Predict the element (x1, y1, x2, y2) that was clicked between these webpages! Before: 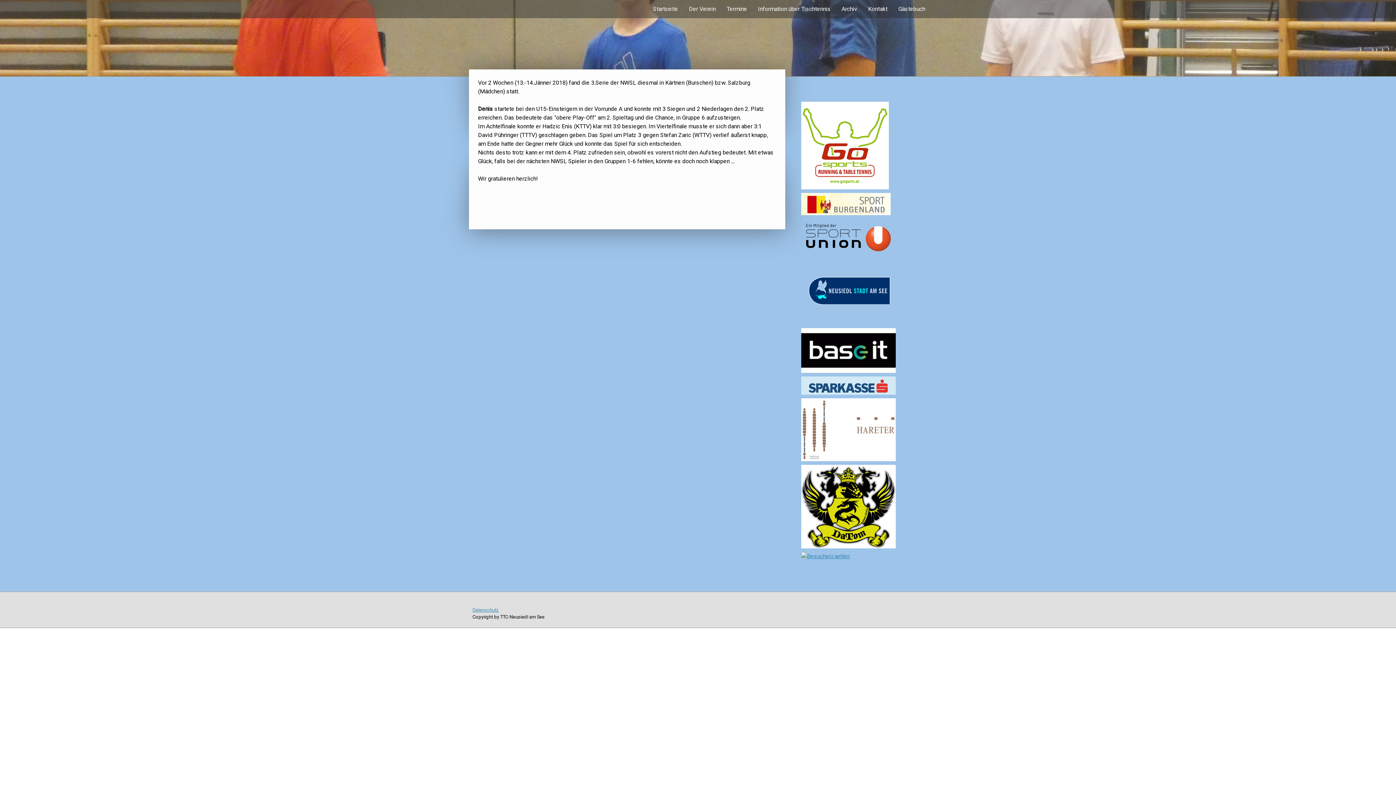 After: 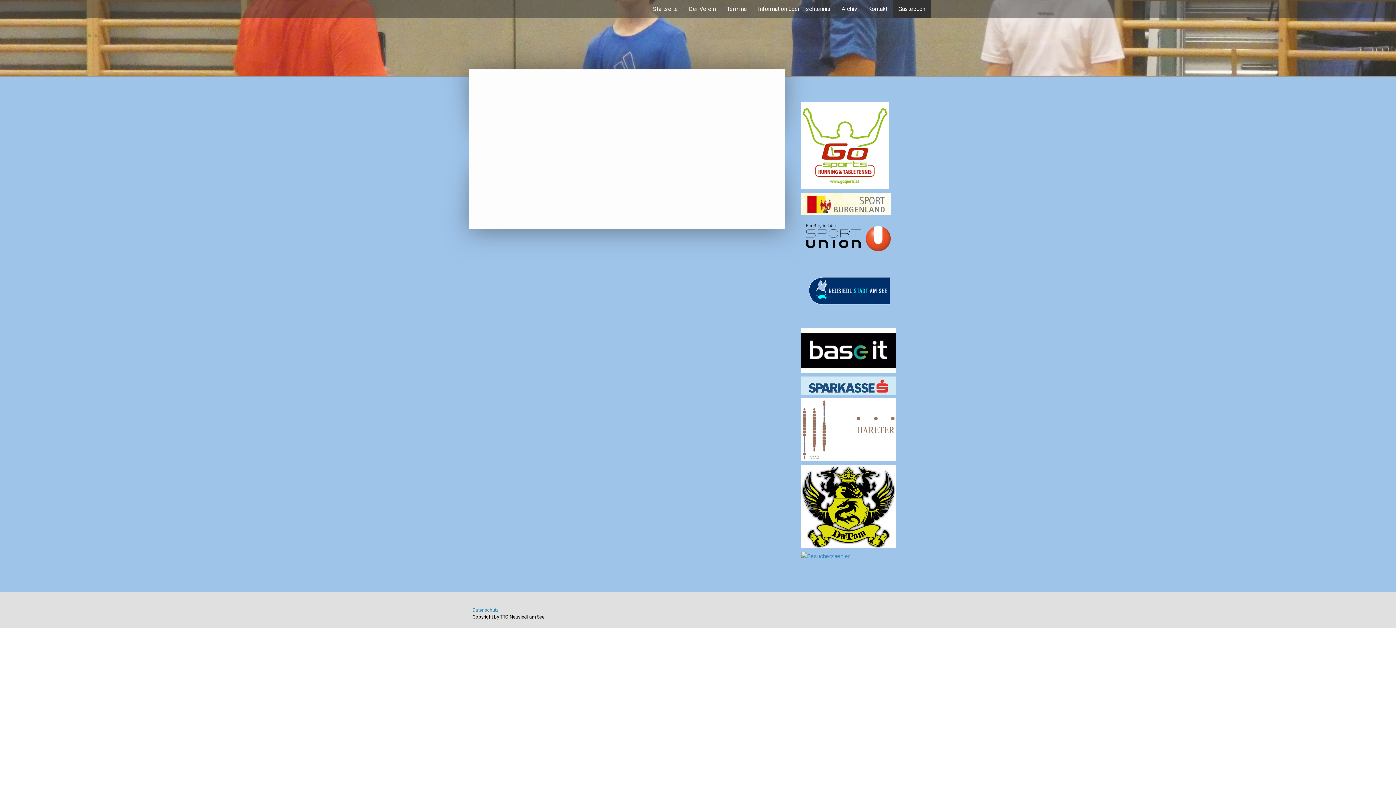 Action: bbox: (893, 0, 930, 18) label: Gästebuch